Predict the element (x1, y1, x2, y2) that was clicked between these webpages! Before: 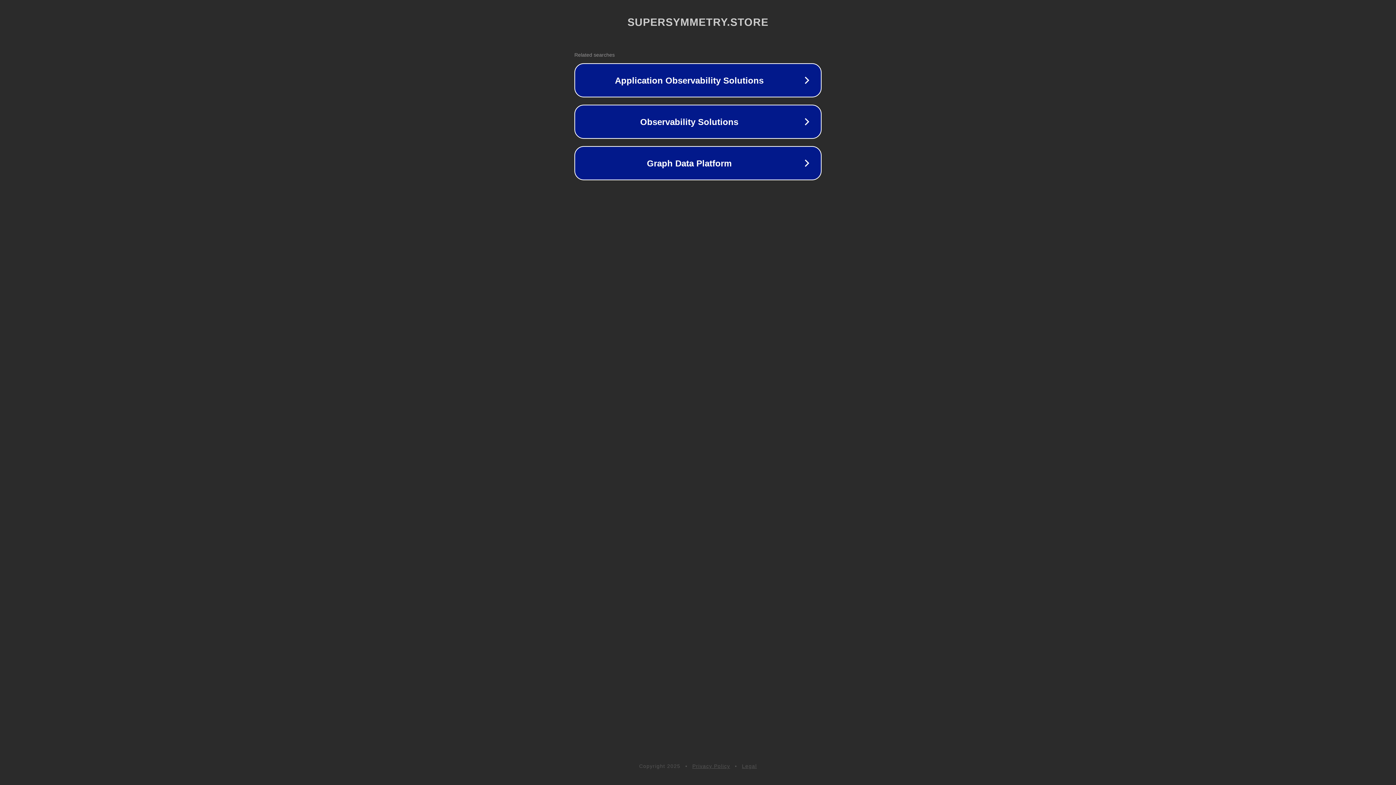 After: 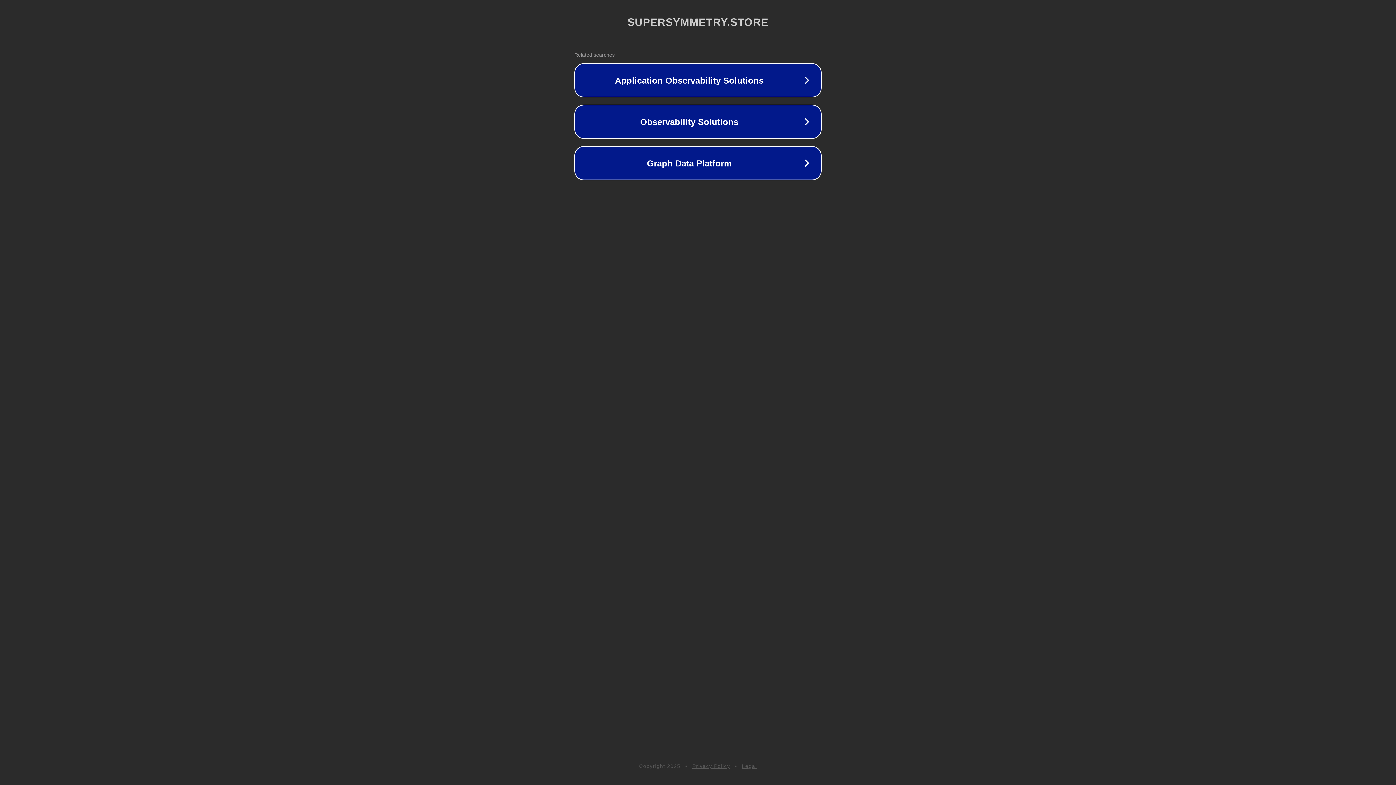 Action: bbox: (692, 763, 730, 769) label: Privacy Policy